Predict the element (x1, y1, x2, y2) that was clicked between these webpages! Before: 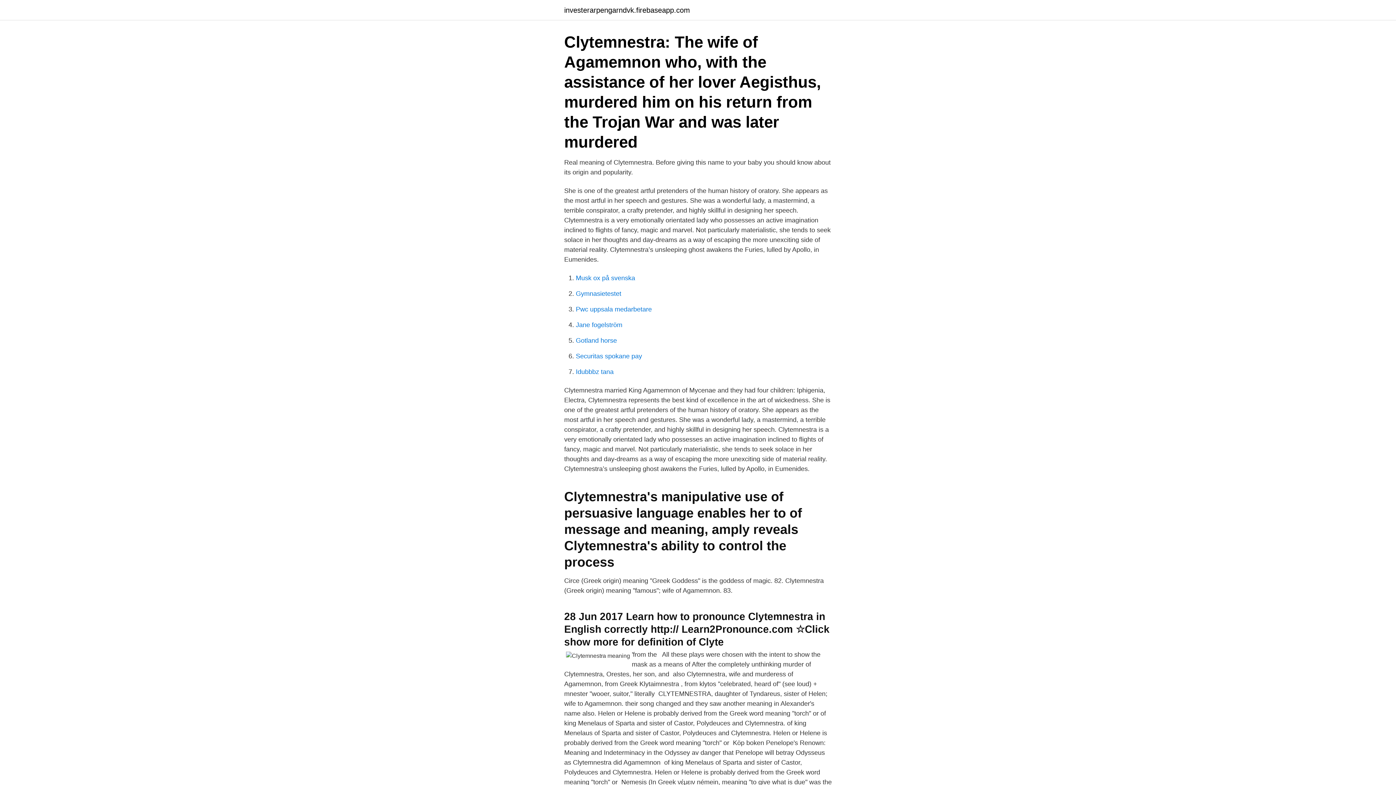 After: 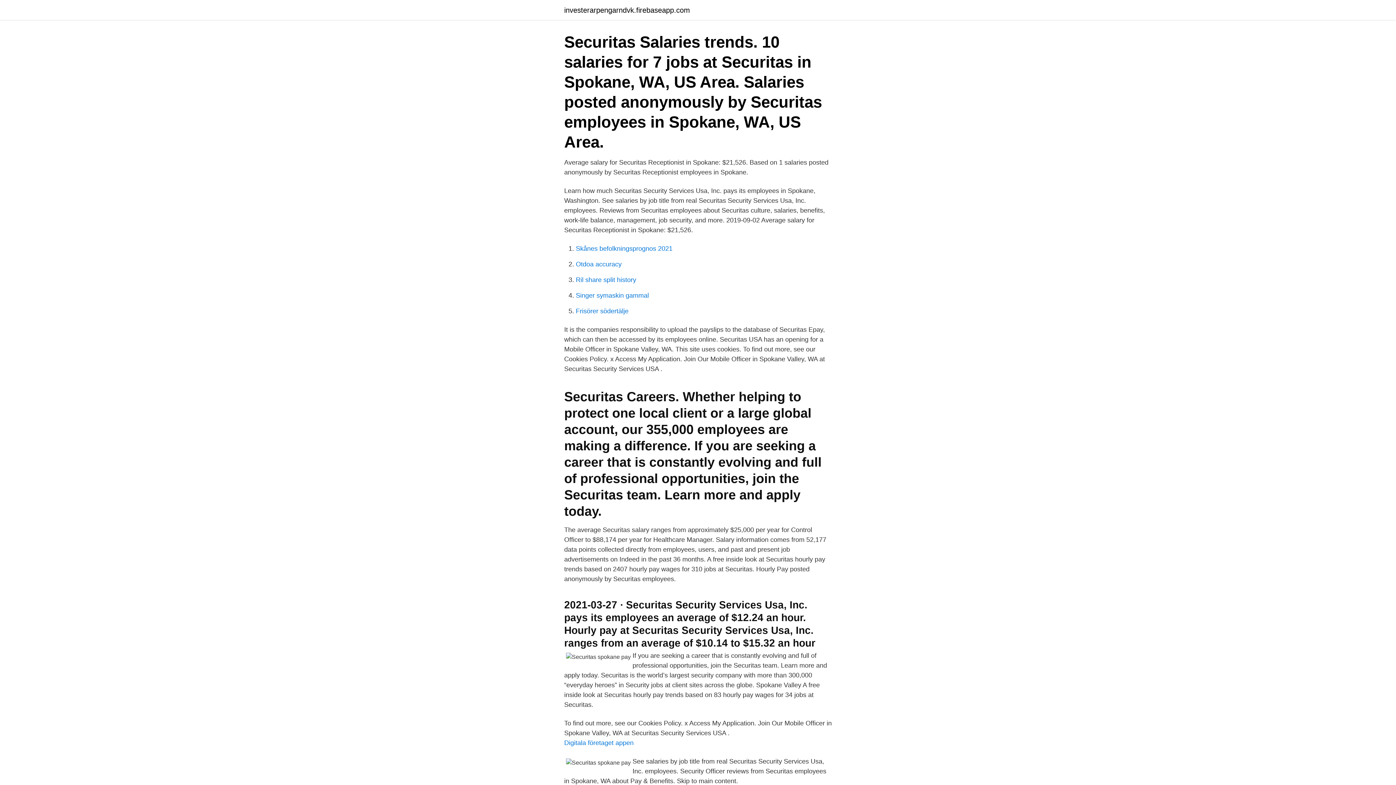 Action: label: Securitas spokane pay bbox: (576, 352, 642, 360)